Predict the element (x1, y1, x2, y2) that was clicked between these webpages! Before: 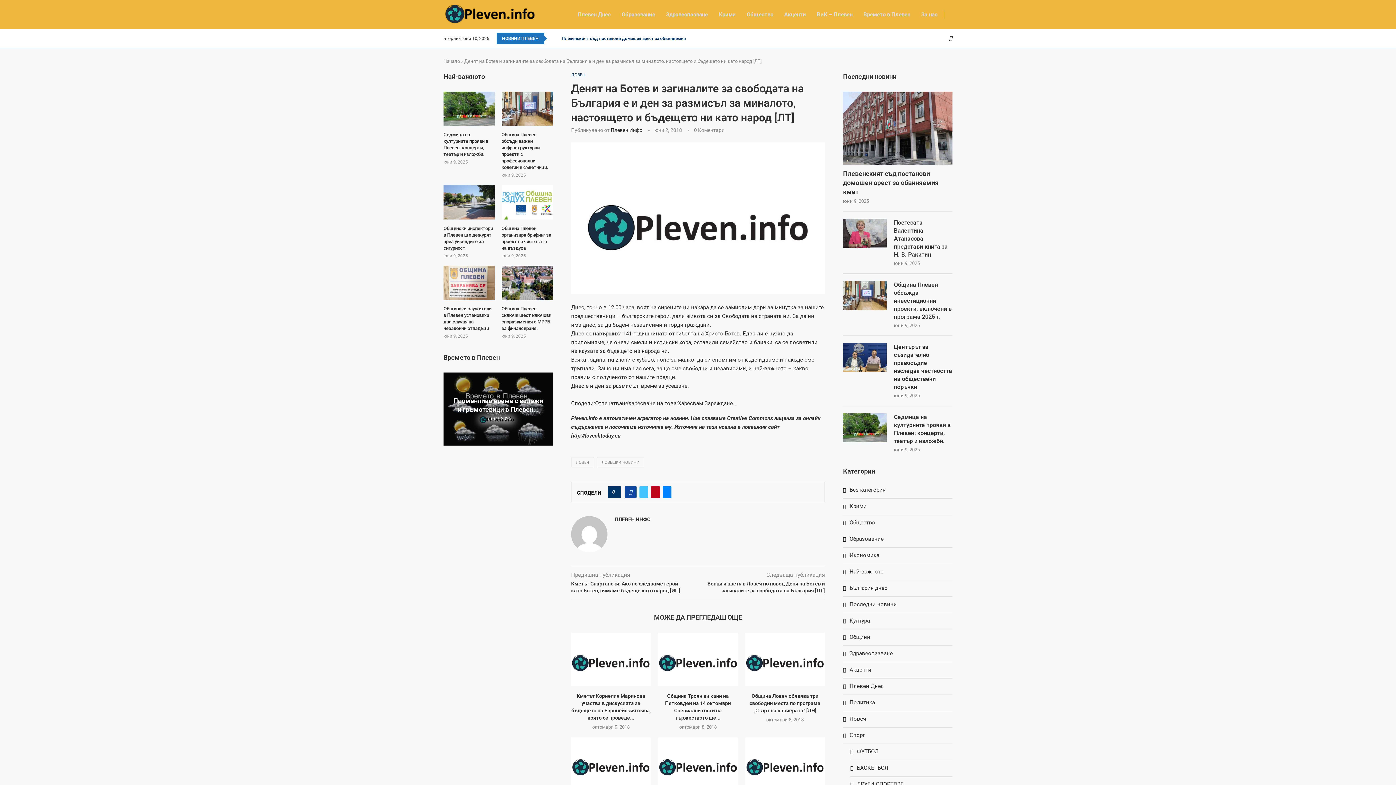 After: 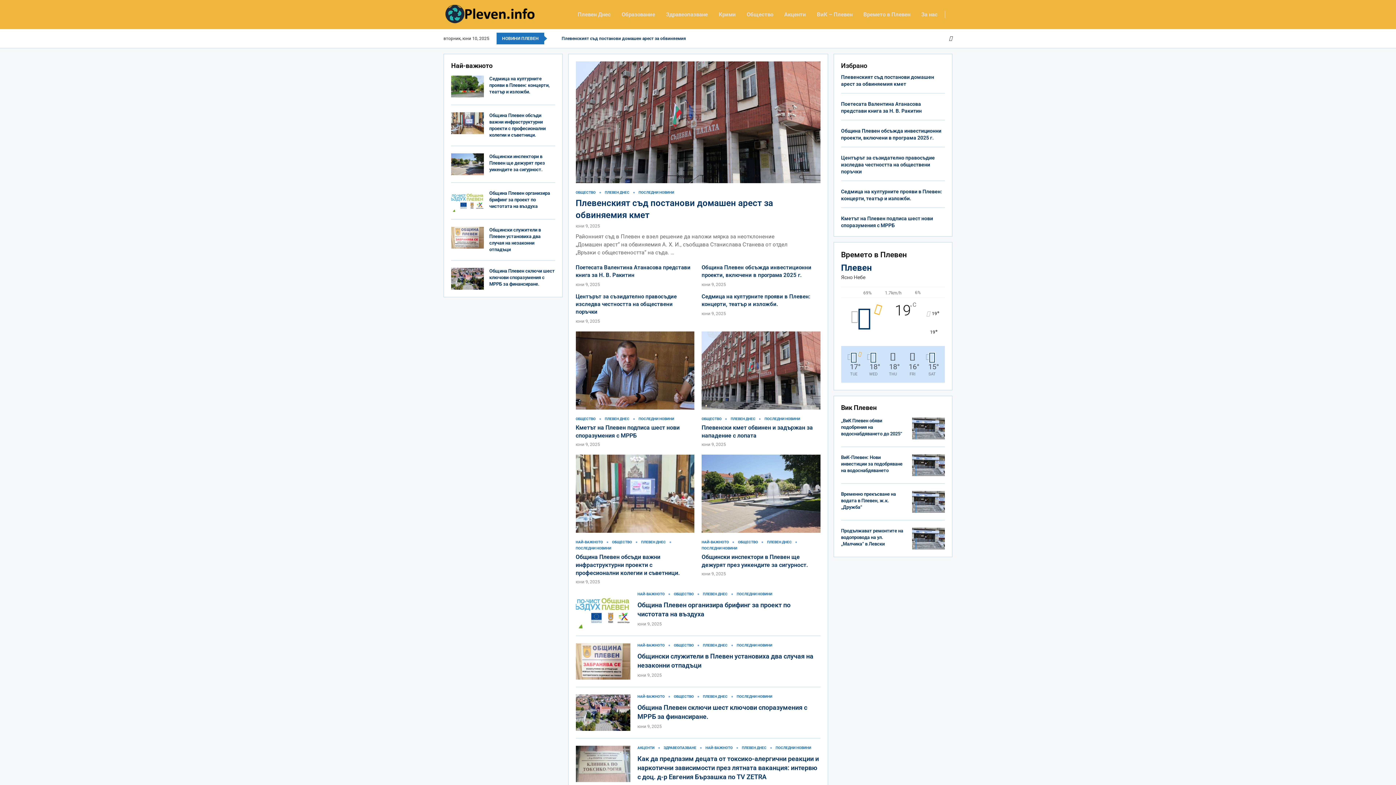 Action: bbox: (443, 3, 537, 10)